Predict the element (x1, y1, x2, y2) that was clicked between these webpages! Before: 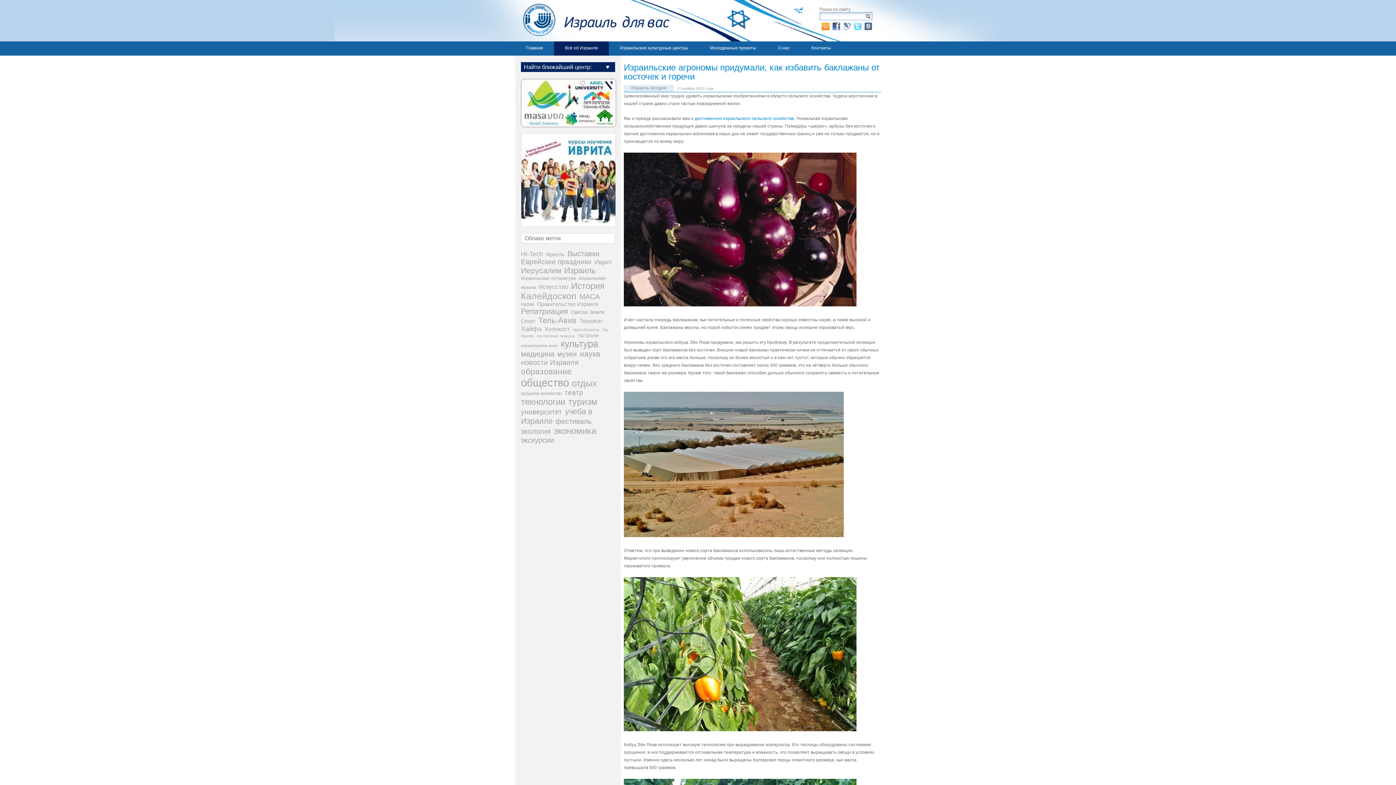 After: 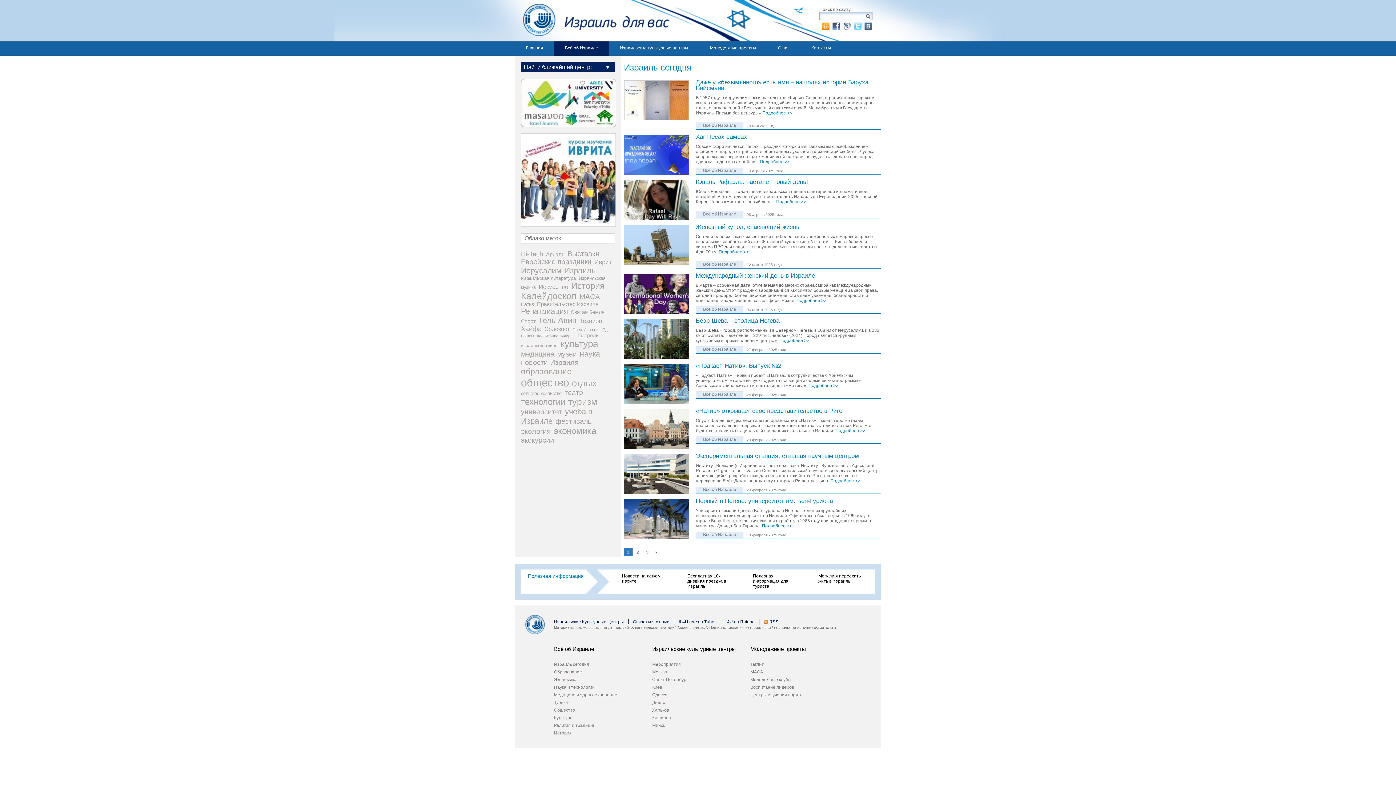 Action: bbox: (624, 85, 673, 92) label: Израиль сегодня